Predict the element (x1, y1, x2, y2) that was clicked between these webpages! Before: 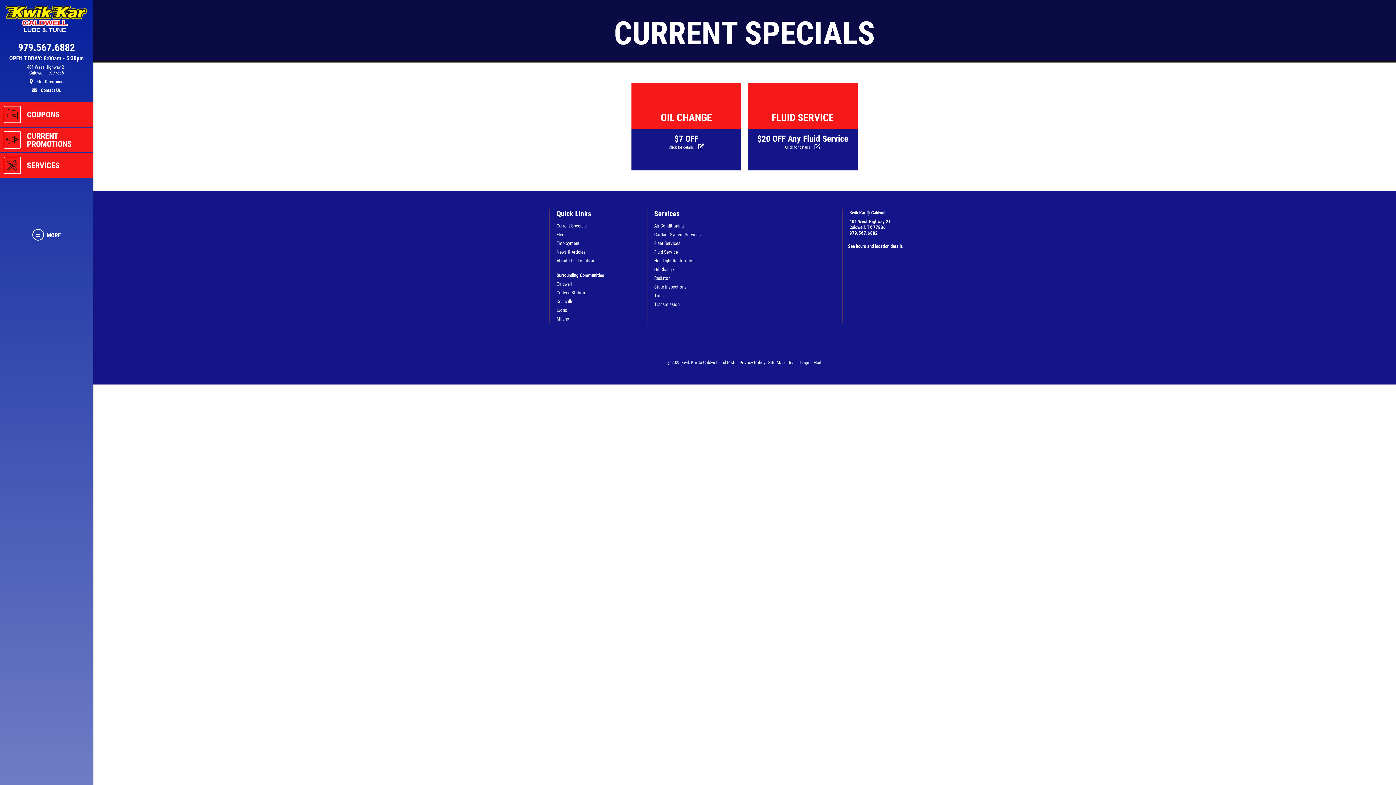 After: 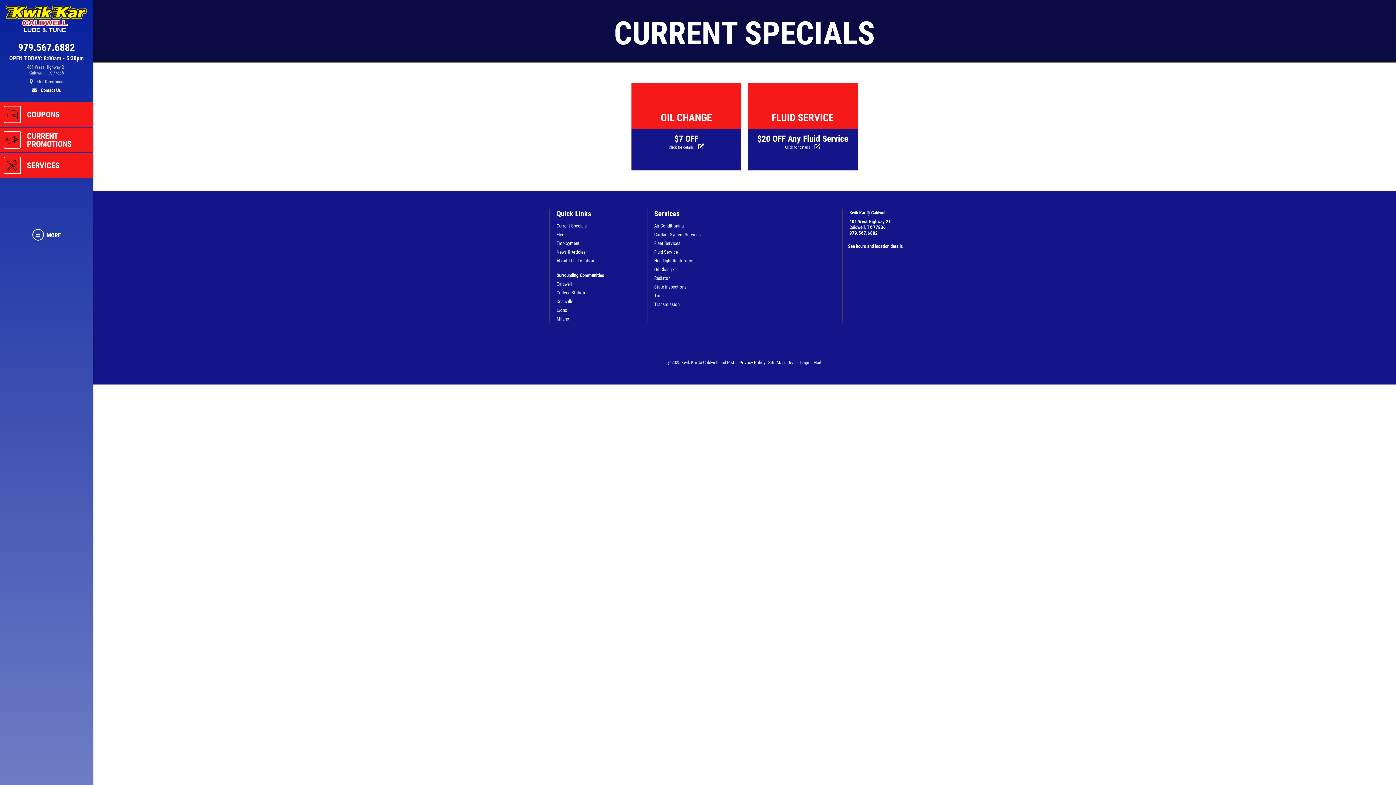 Action: label: location bbox: (5, 64, 87, 84)